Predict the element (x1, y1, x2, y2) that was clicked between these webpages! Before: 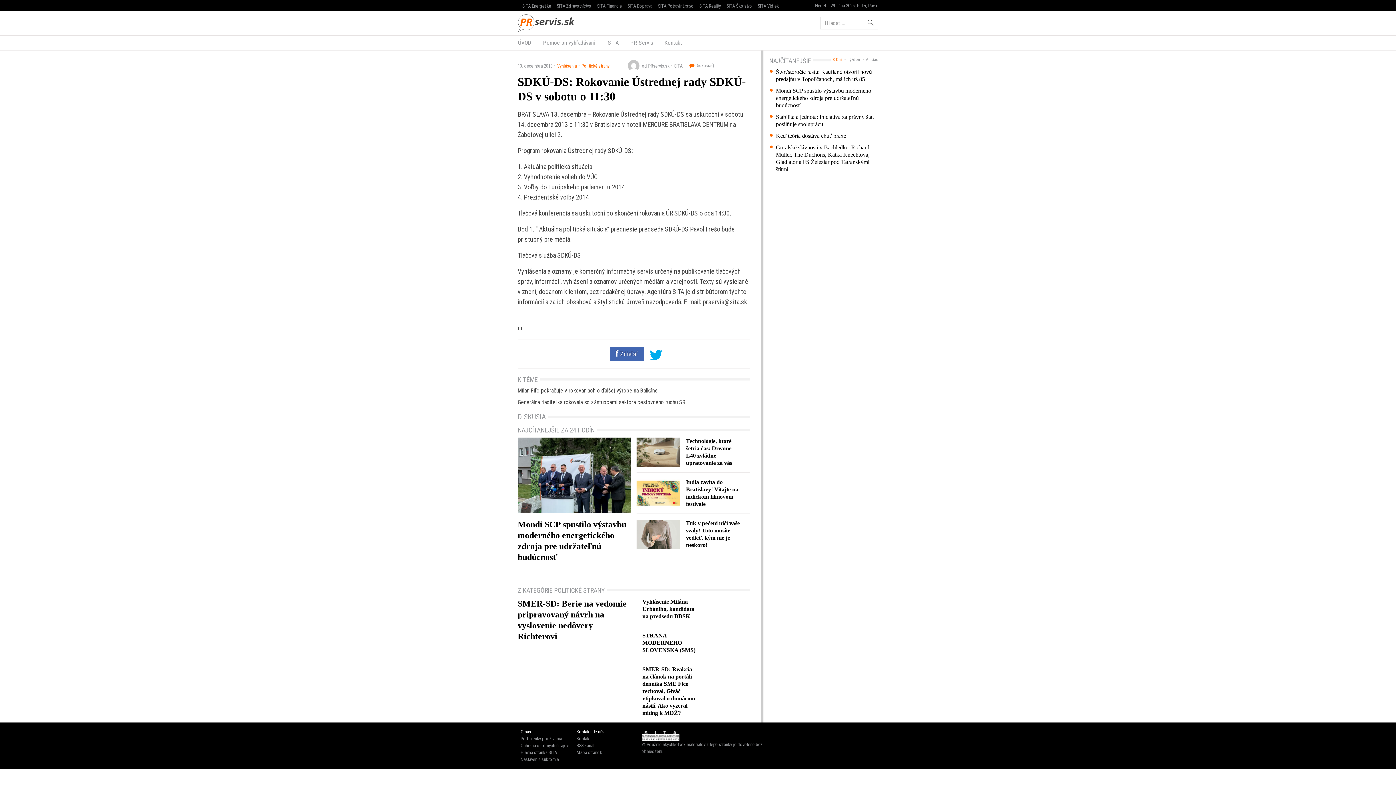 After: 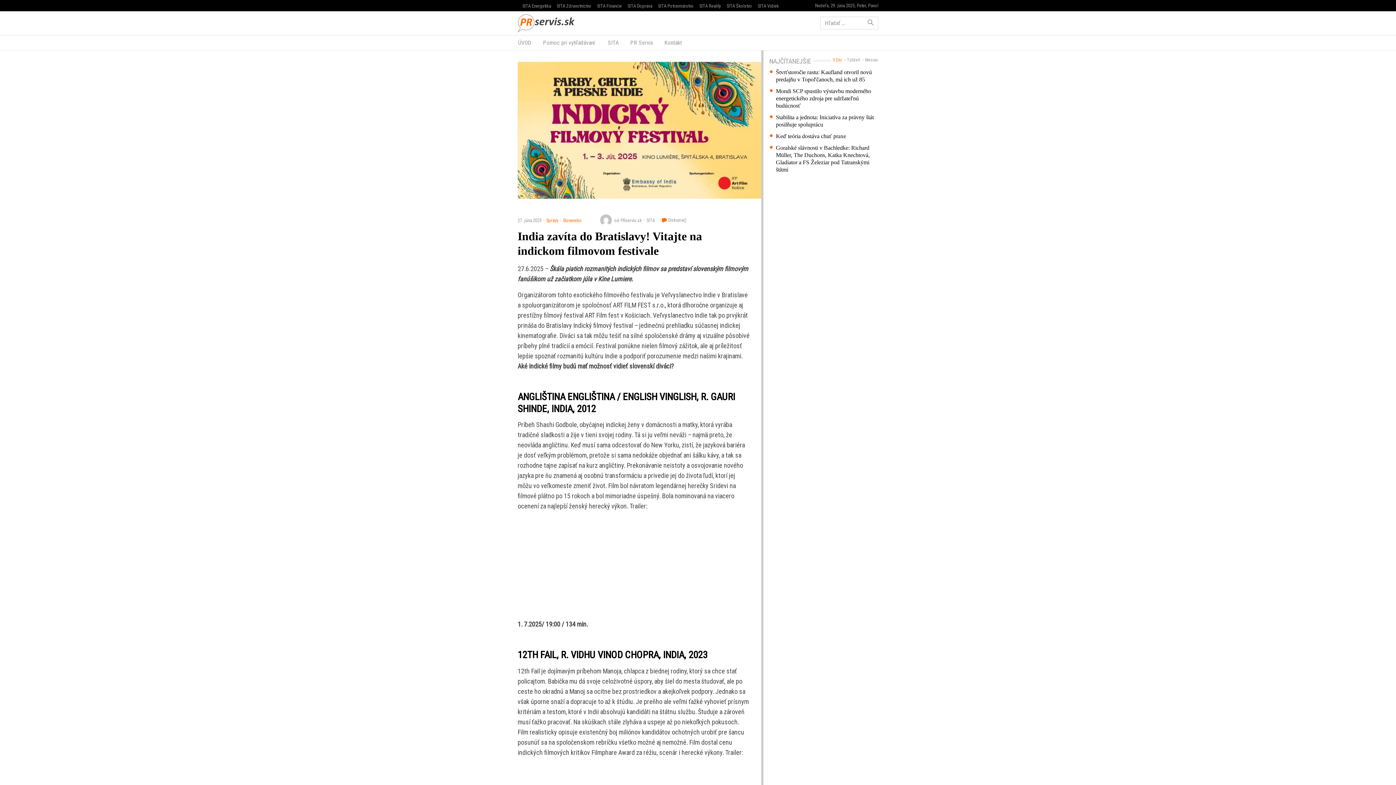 Action: bbox: (636, 479, 680, 508)